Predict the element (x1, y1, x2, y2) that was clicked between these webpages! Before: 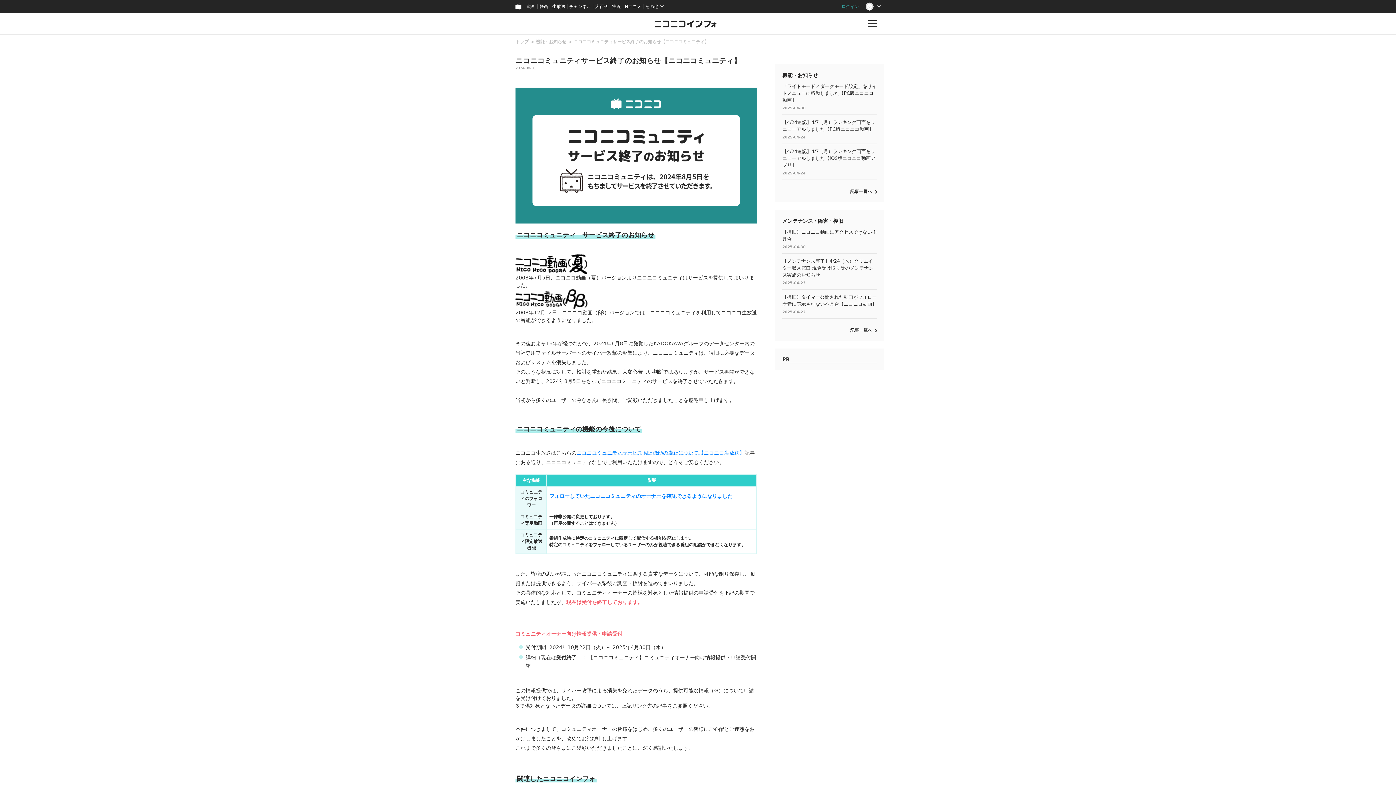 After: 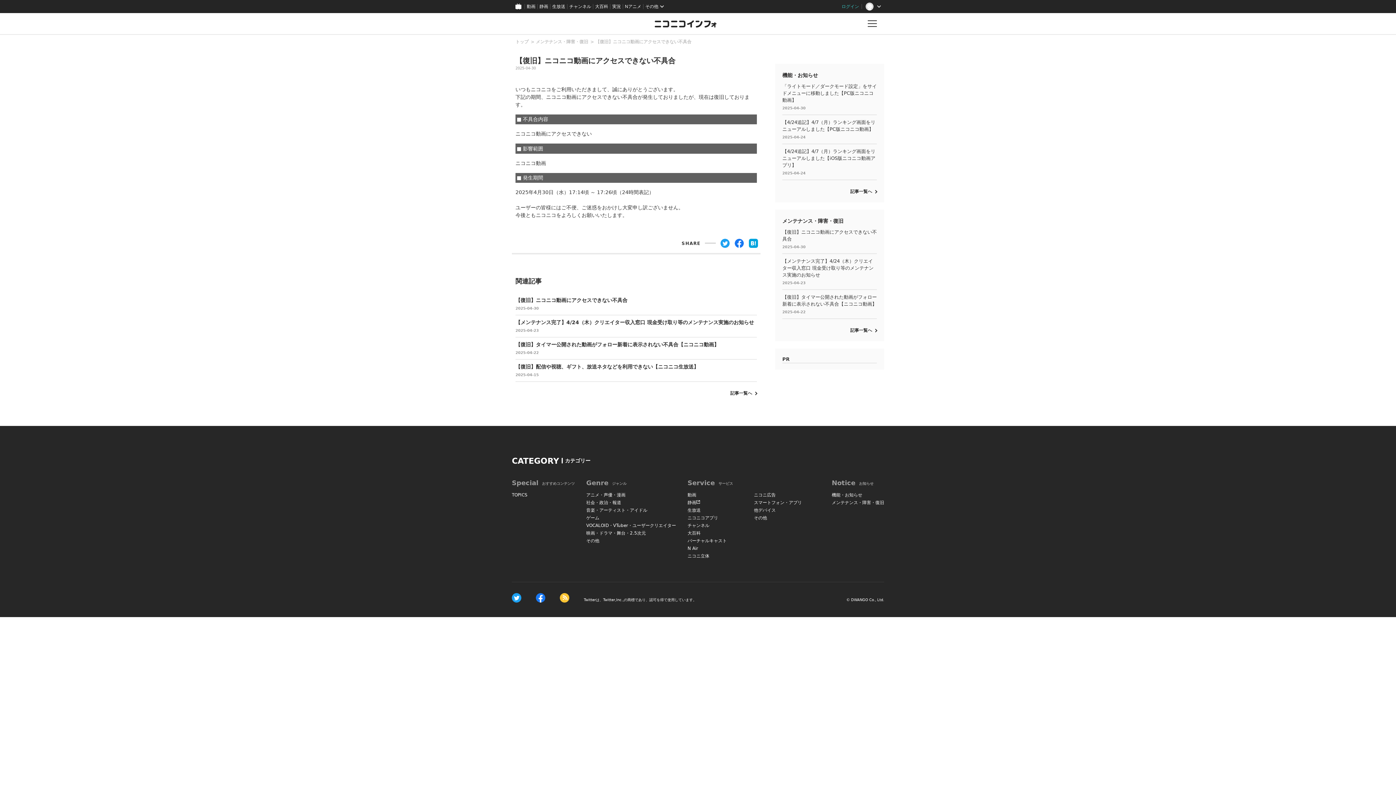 Action: label: 【復旧】ニコニコ動画にアクセスできない不具合

2025-04-30 bbox: (782, 225, 877, 253)